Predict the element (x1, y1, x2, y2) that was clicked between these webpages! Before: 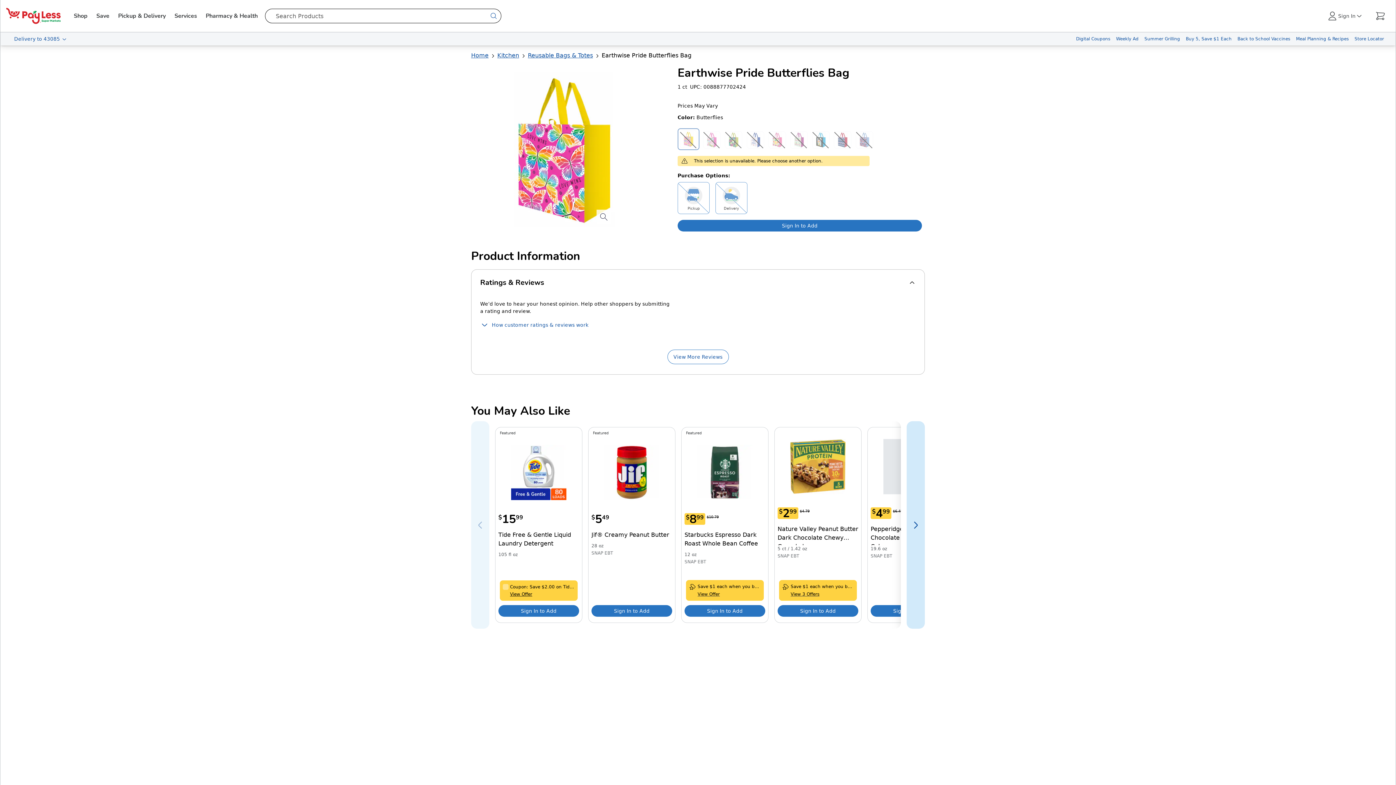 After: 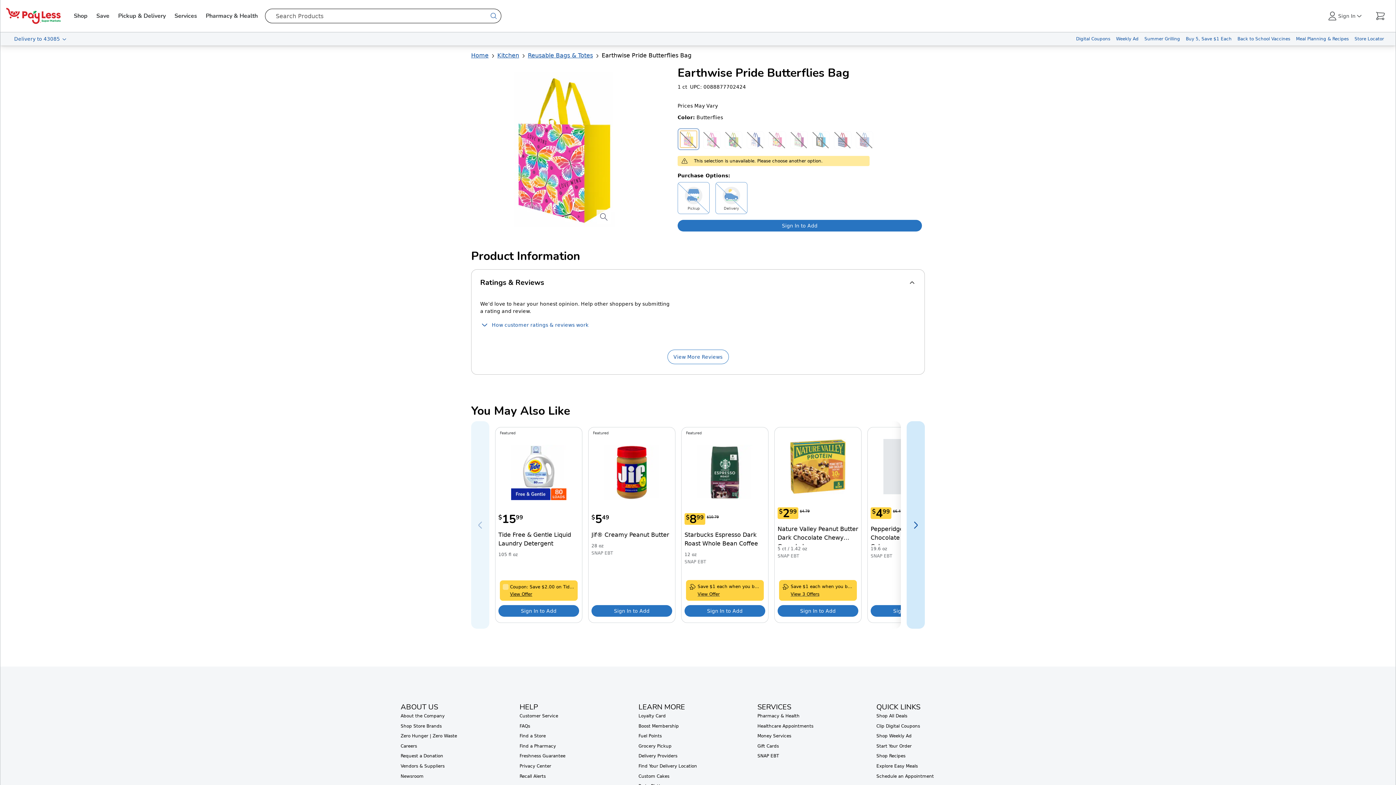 Action: bbox: (680, 130, 697, 148)